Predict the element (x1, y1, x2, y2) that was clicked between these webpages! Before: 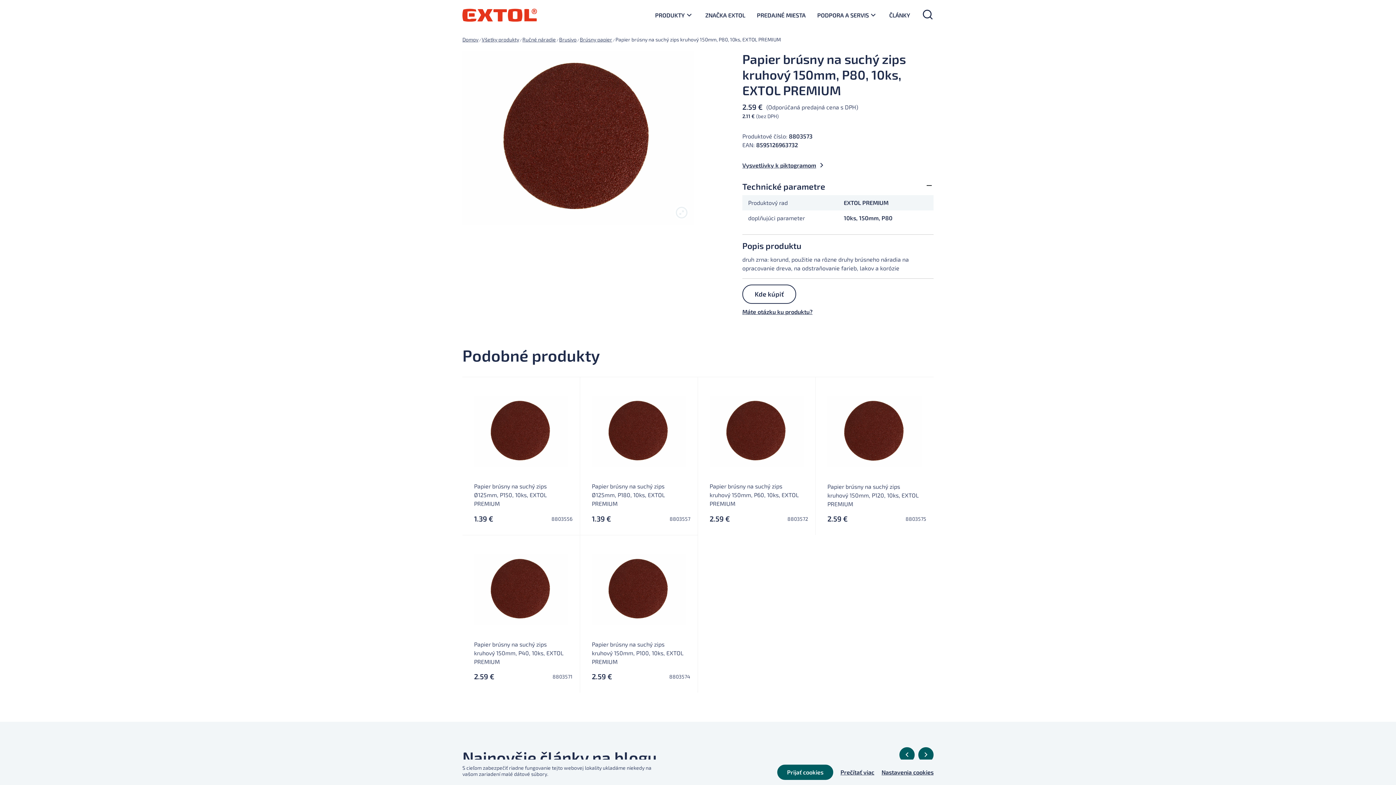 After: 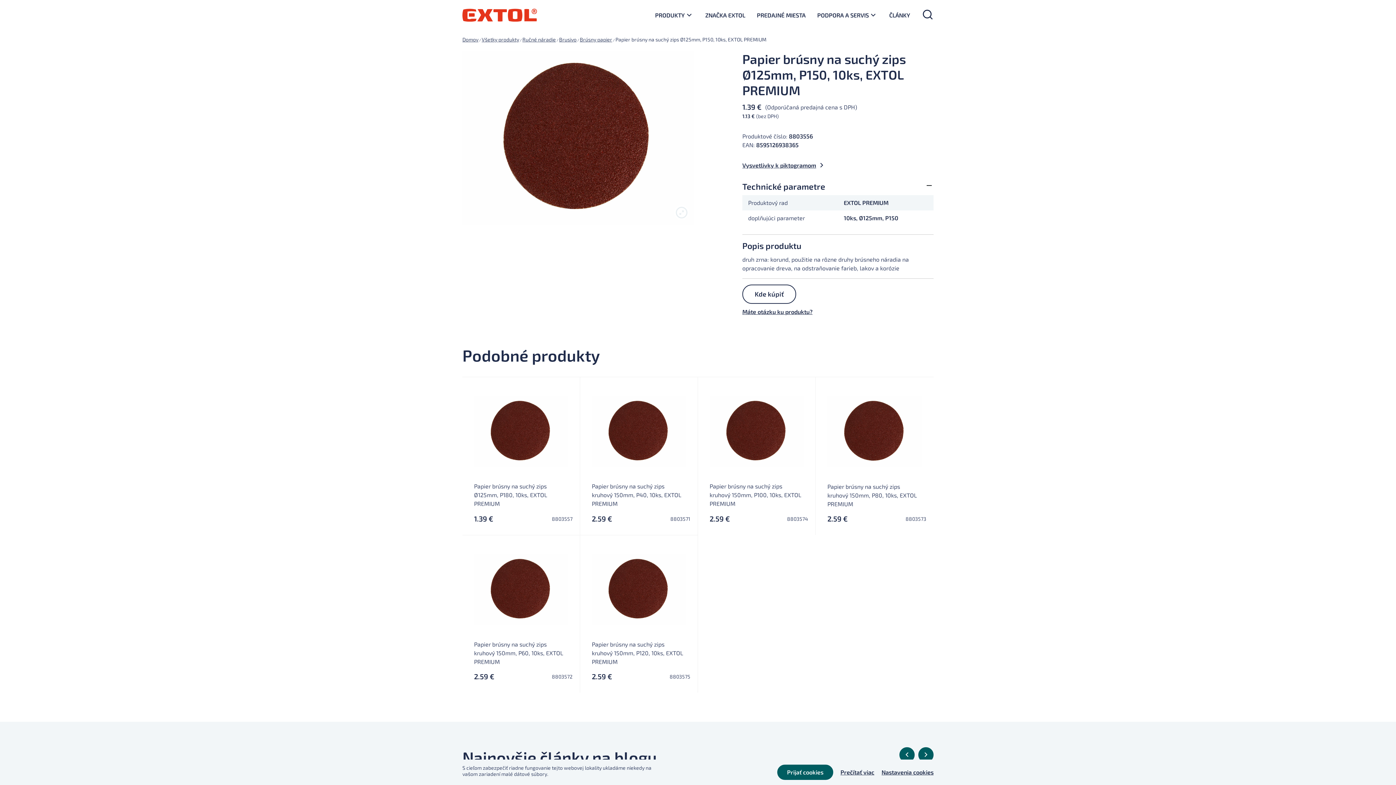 Action: bbox: (474, 482, 568, 508) label: Papier brúsny na suchý zips Ø125mm, P150, 10ks, EXTOL PREMIUM